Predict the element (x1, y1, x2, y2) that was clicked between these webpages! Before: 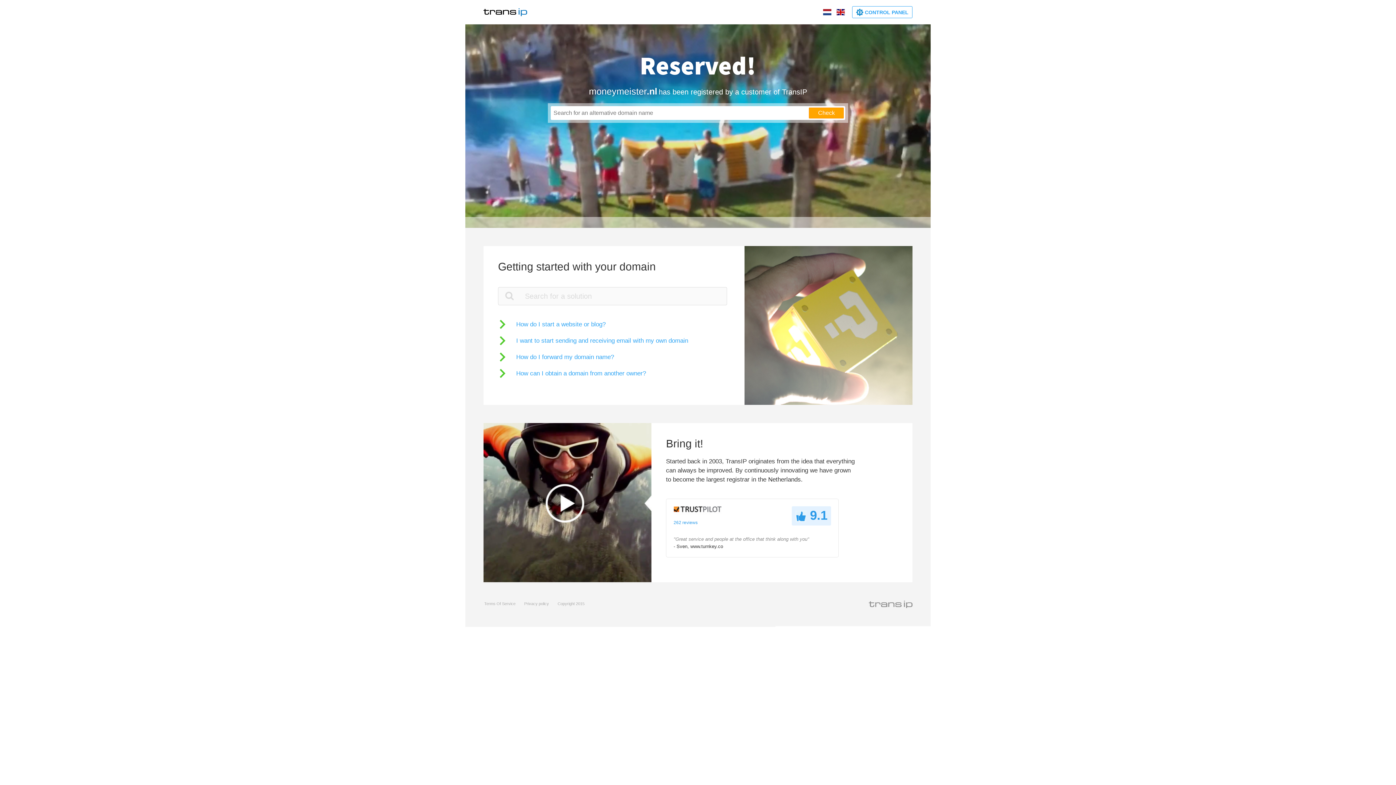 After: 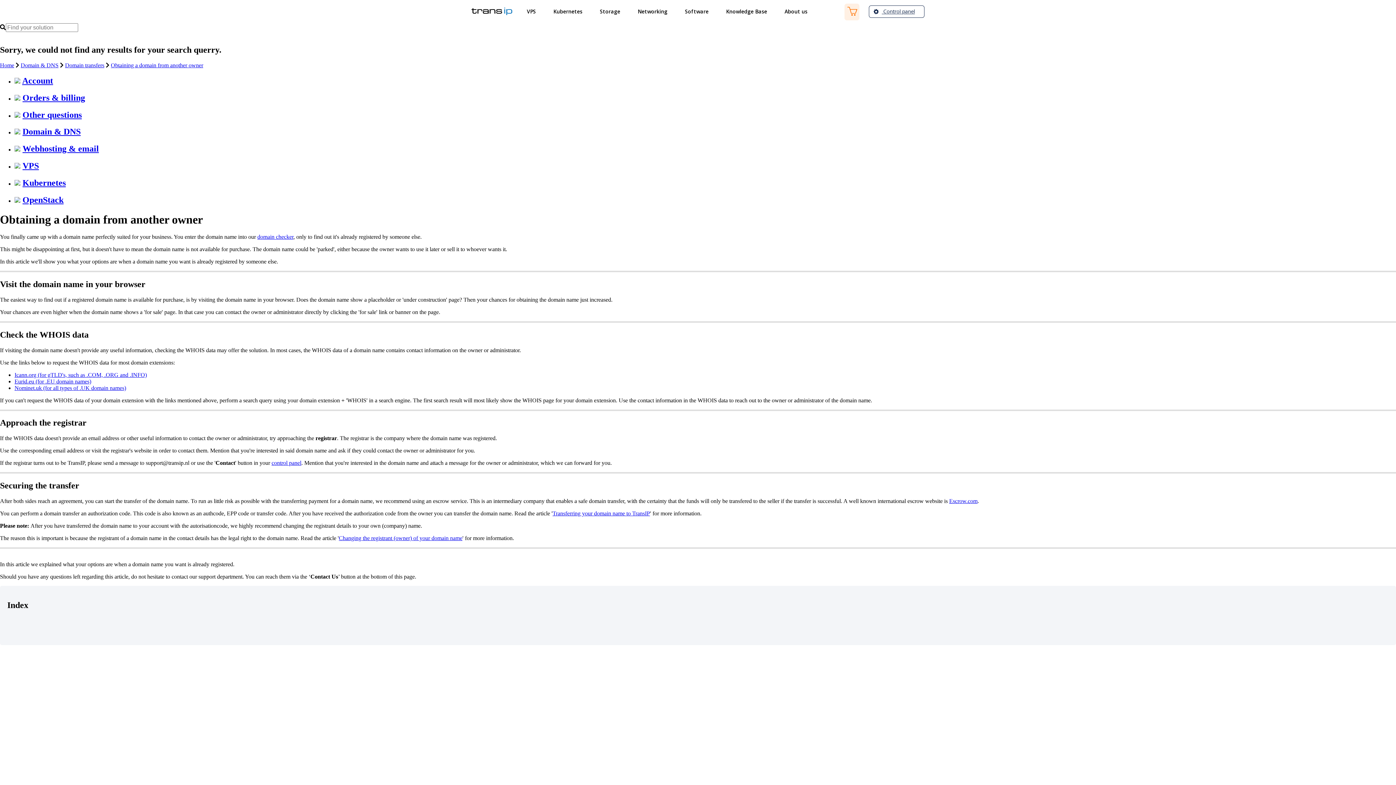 Action: label: How can I obtain a domain from another owner? bbox: (498, 369, 646, 378)